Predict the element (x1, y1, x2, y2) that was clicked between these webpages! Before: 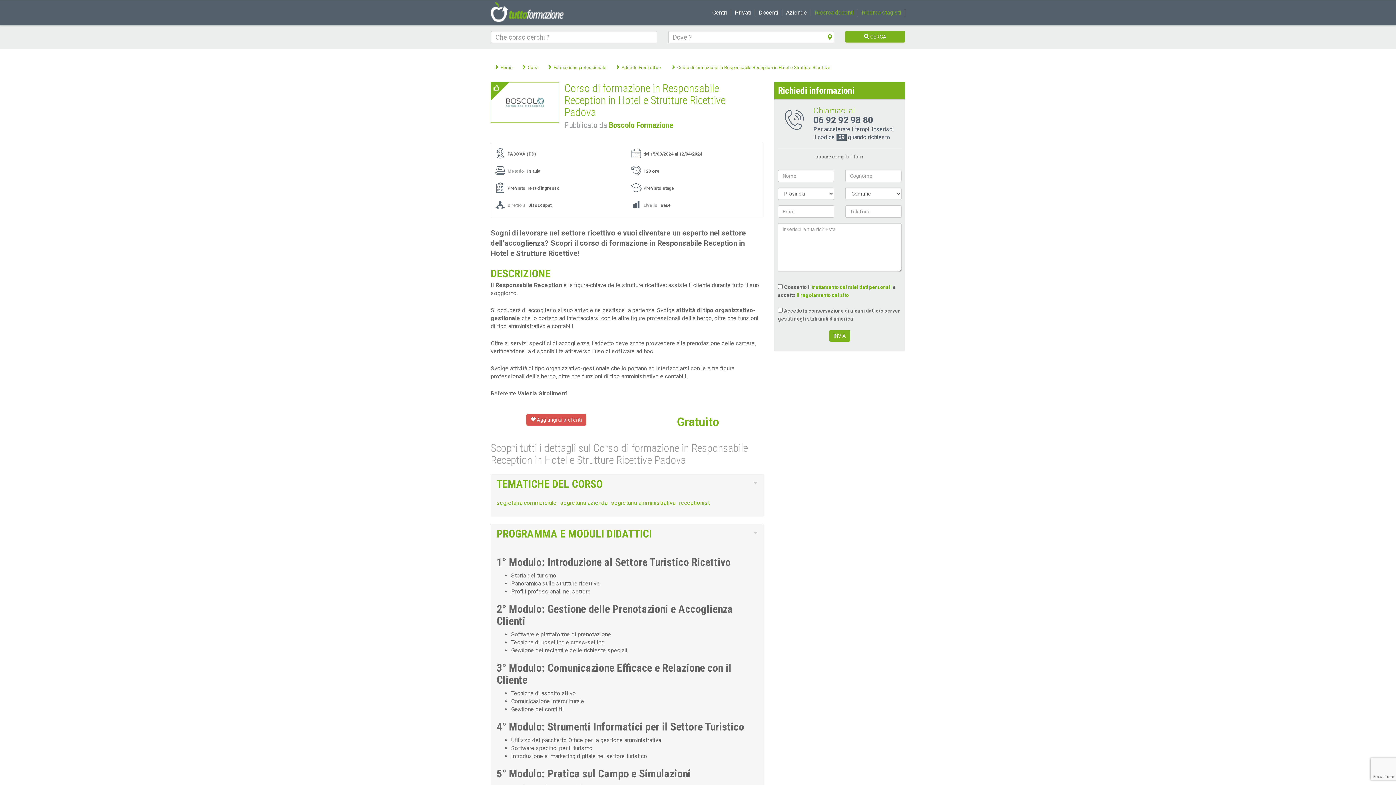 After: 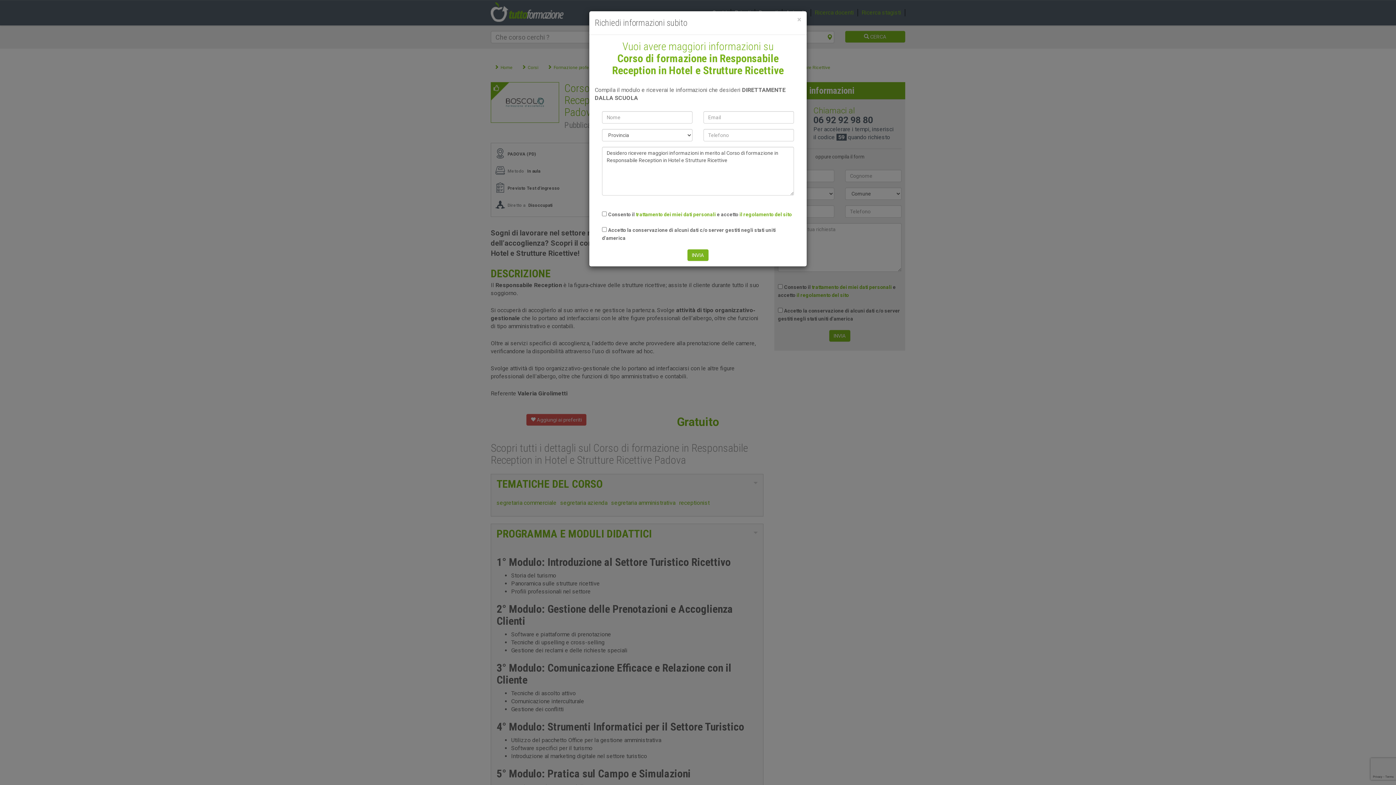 Action: label: il regolamento del sito bbox: (796, 292, 849, 298)